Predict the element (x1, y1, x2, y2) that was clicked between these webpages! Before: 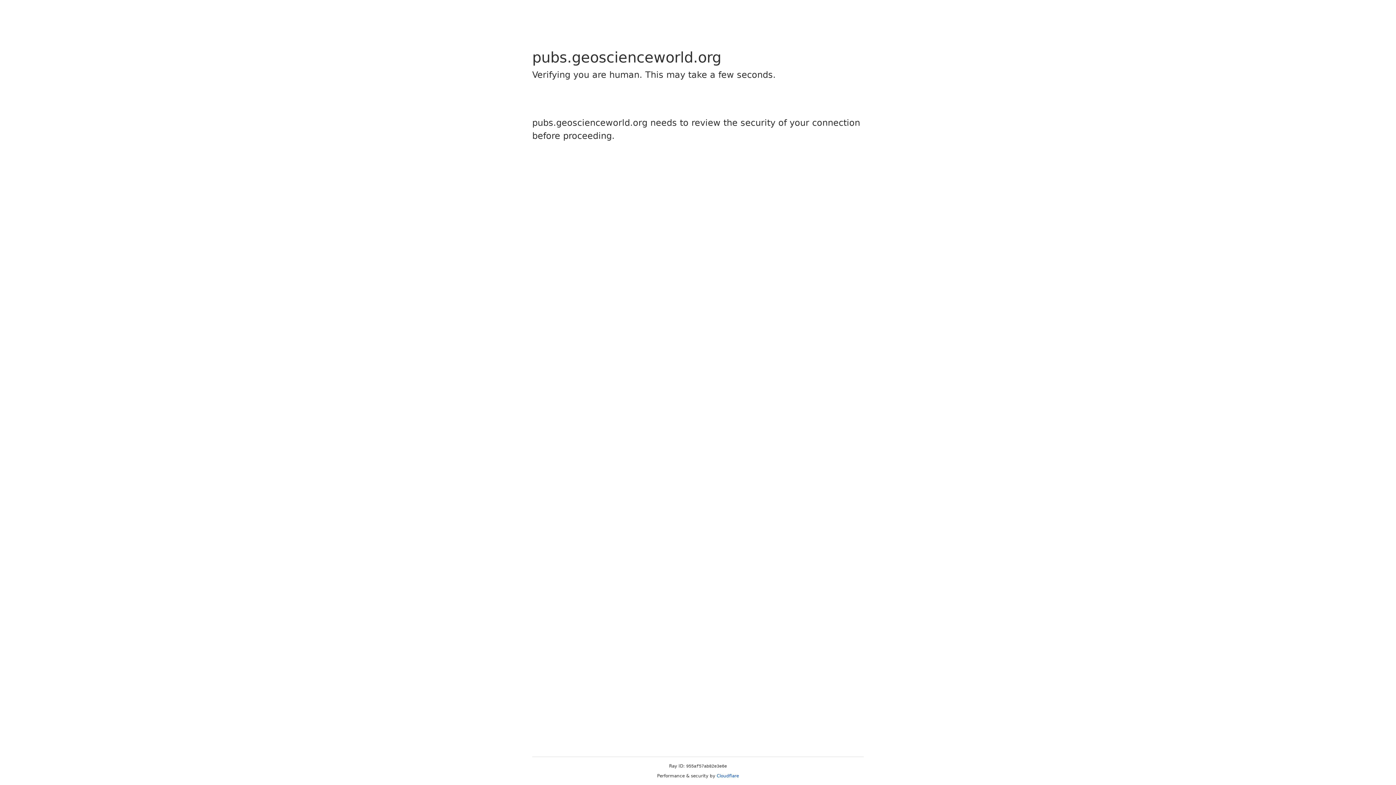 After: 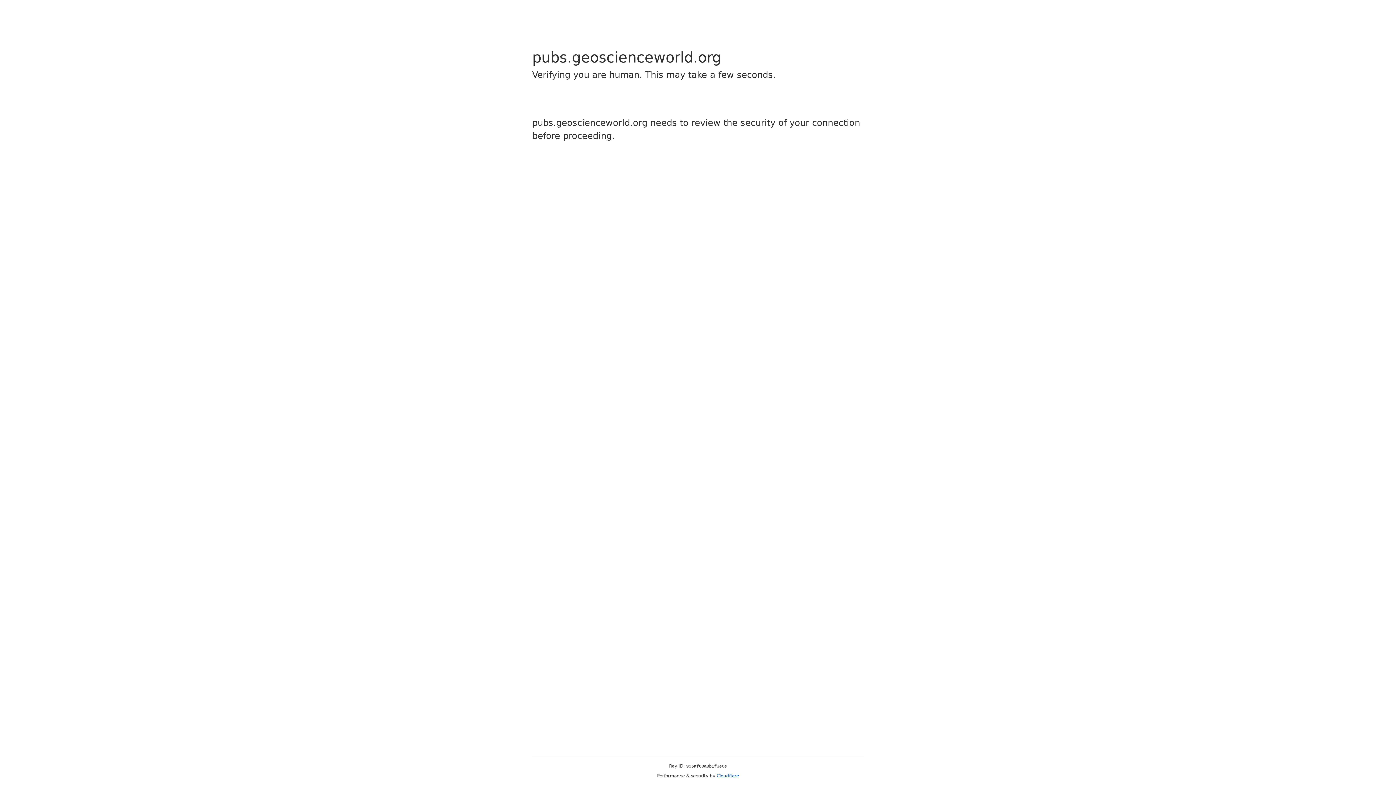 Action: label: Cloudflare bbox: (716, 773, 739, 778)